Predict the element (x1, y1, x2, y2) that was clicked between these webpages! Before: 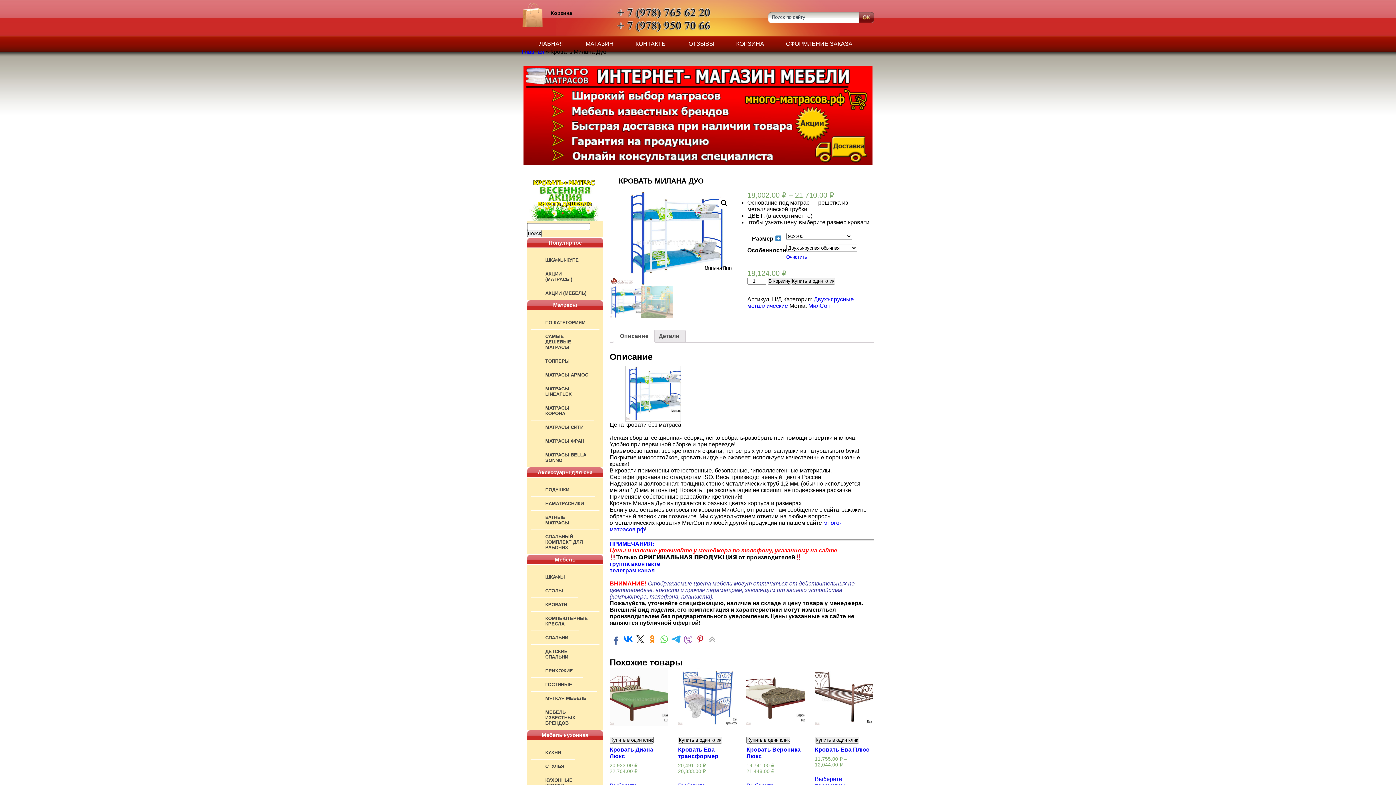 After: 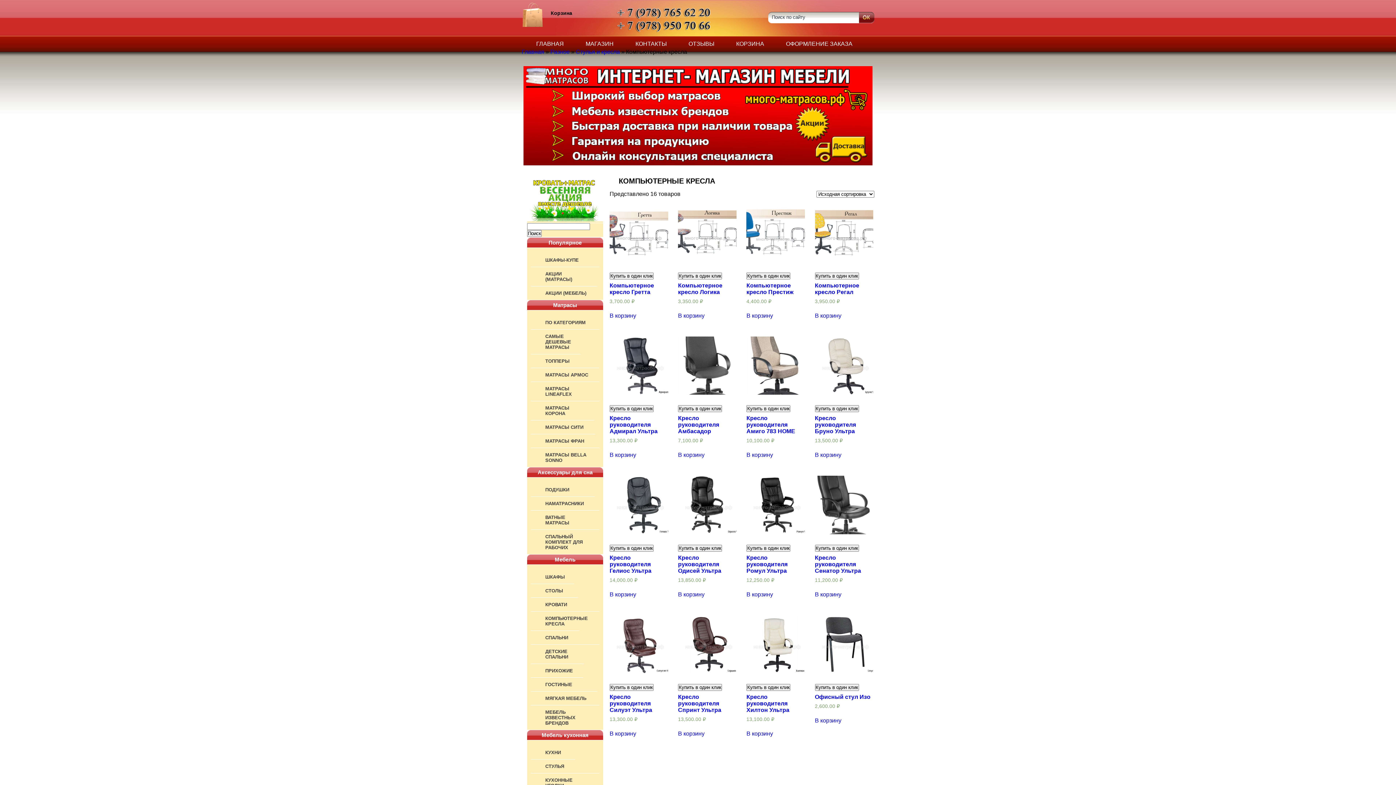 Action: bbox: (538, 614, 596, 628) label: КОМПЬЮТЕРНЫЕ КРЕСЛА